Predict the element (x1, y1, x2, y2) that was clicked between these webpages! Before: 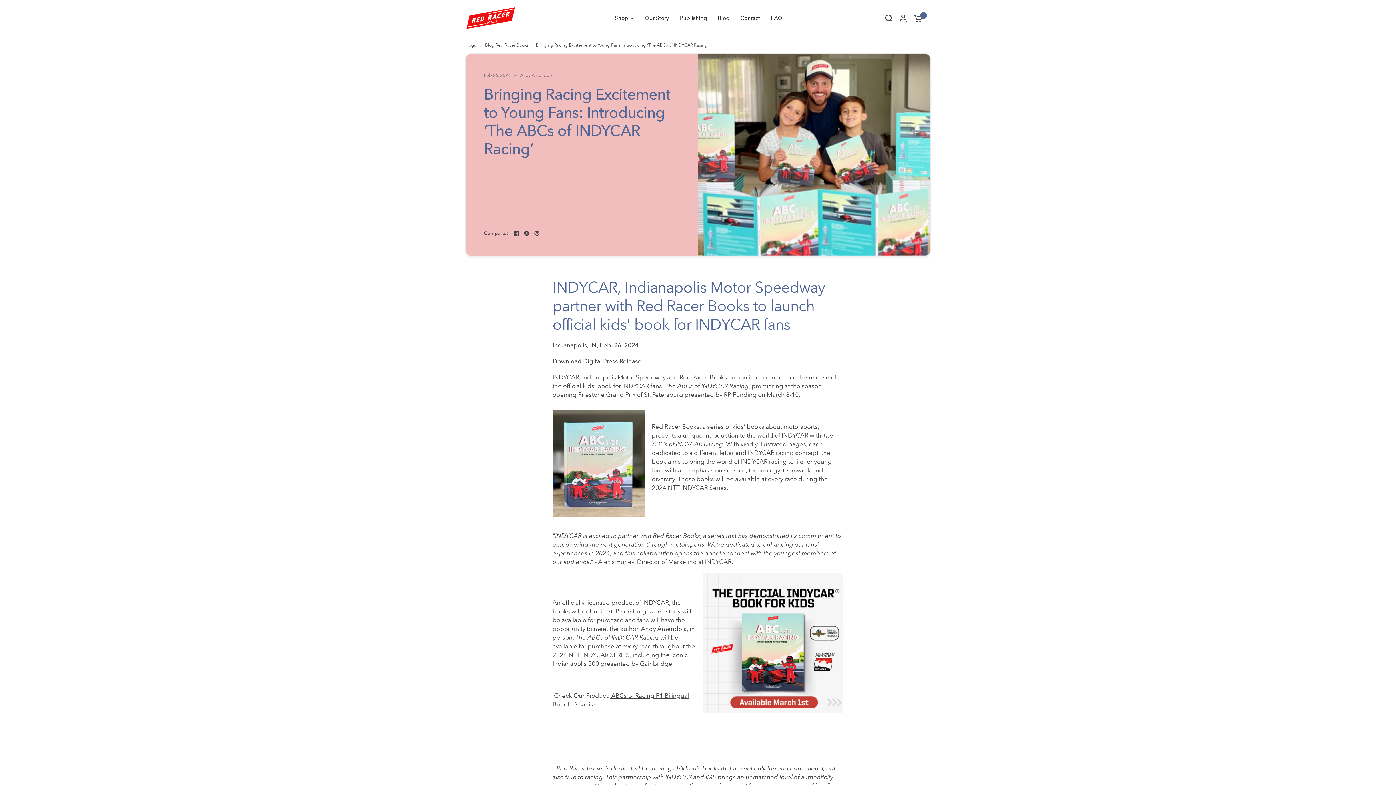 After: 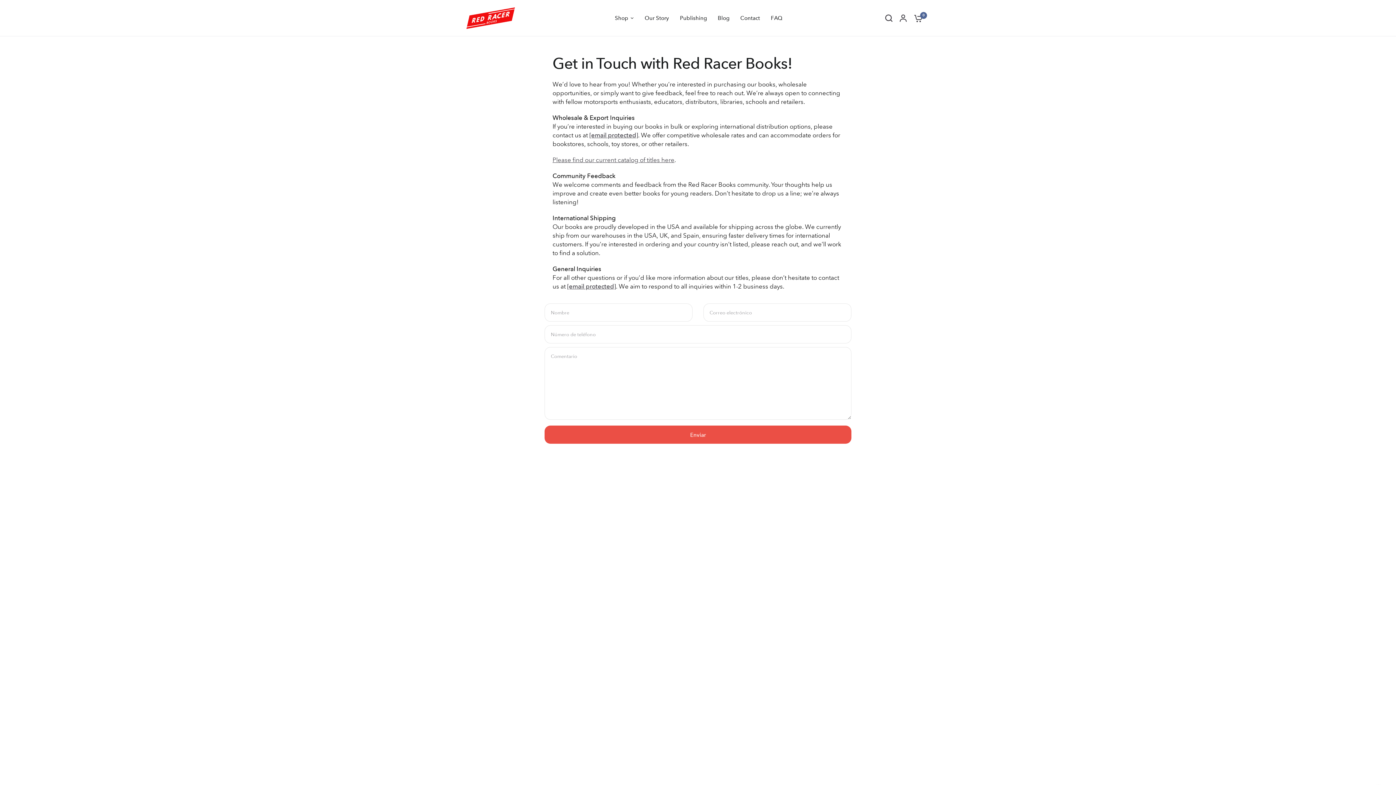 Action: label: Contact bbox: (740, 13, 760, 22)